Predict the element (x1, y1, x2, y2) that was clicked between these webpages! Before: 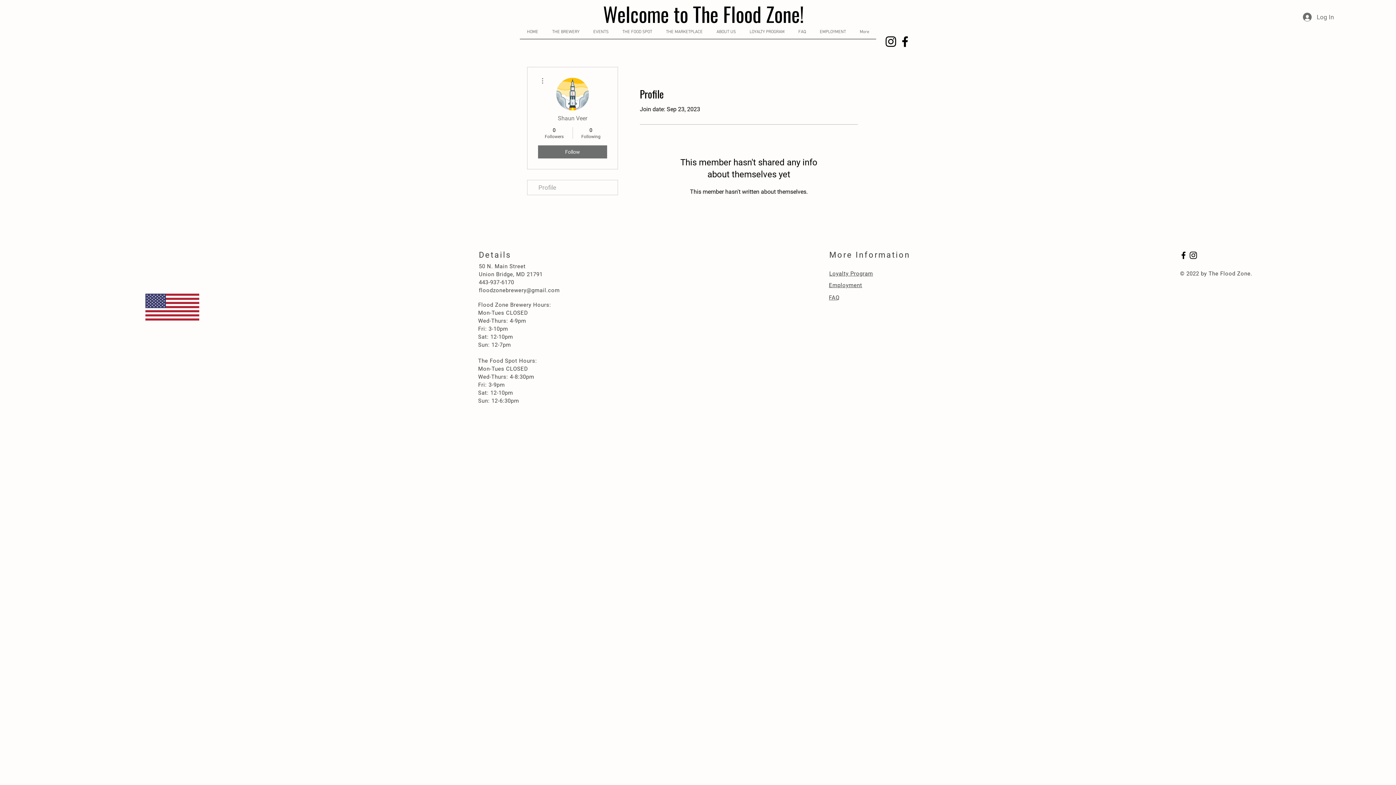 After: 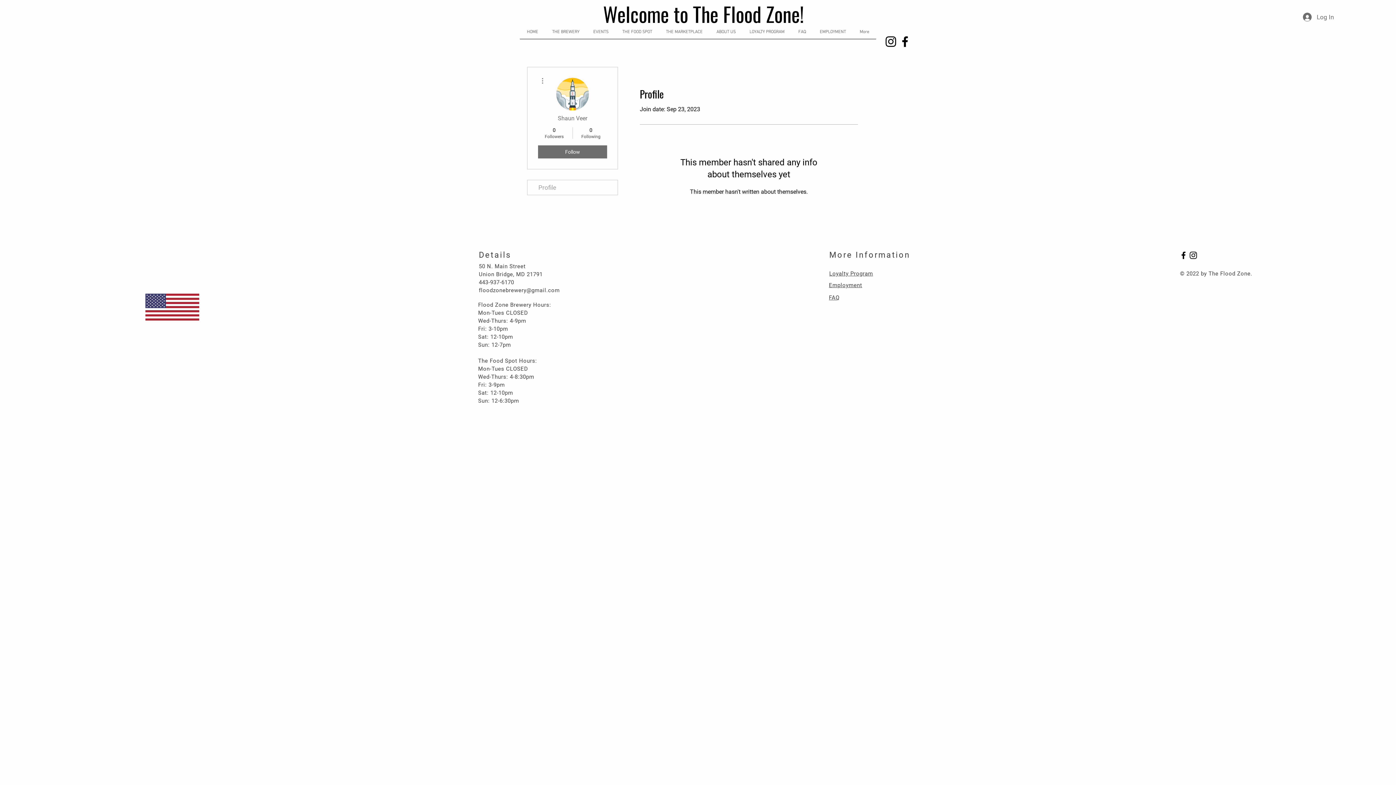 Action: label: Facebook bbox: (898, 34, 912, 48)